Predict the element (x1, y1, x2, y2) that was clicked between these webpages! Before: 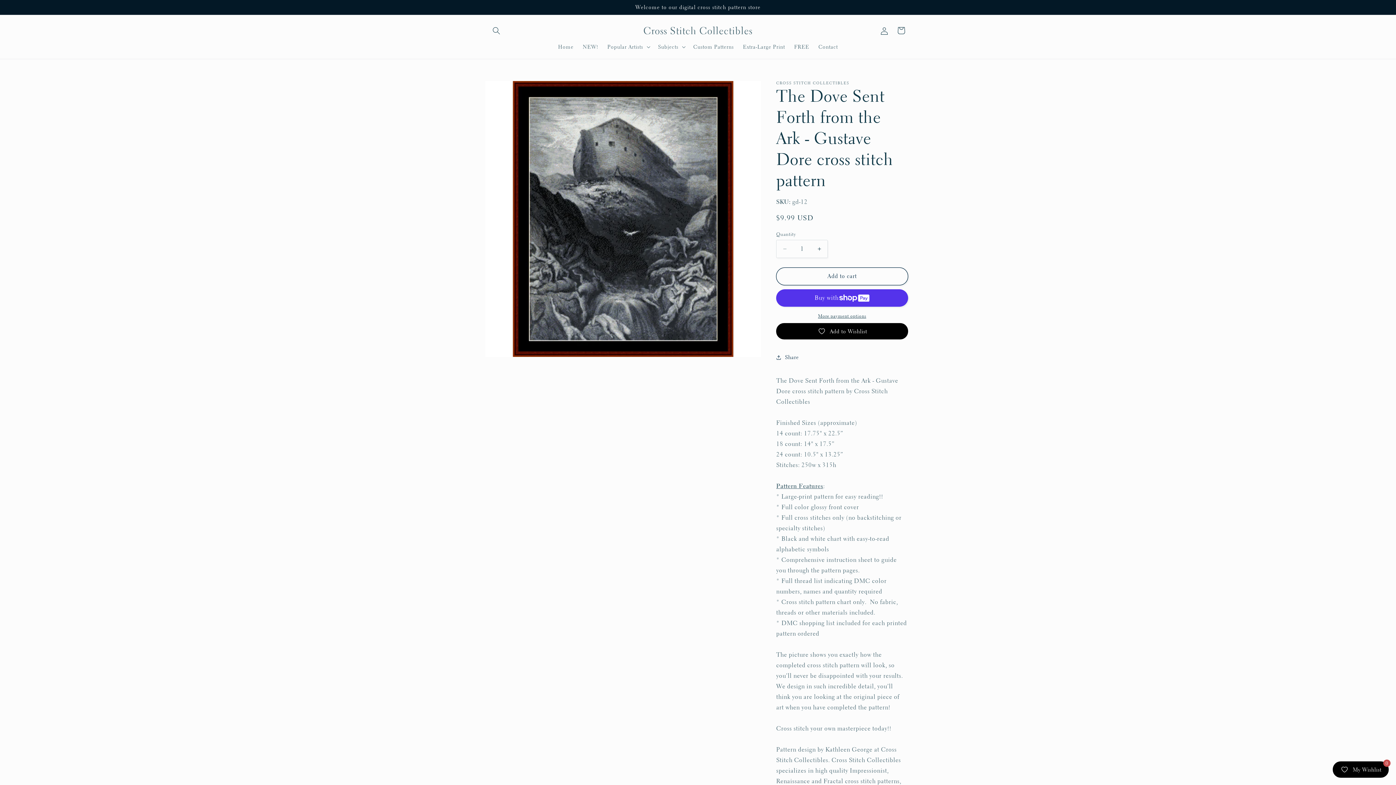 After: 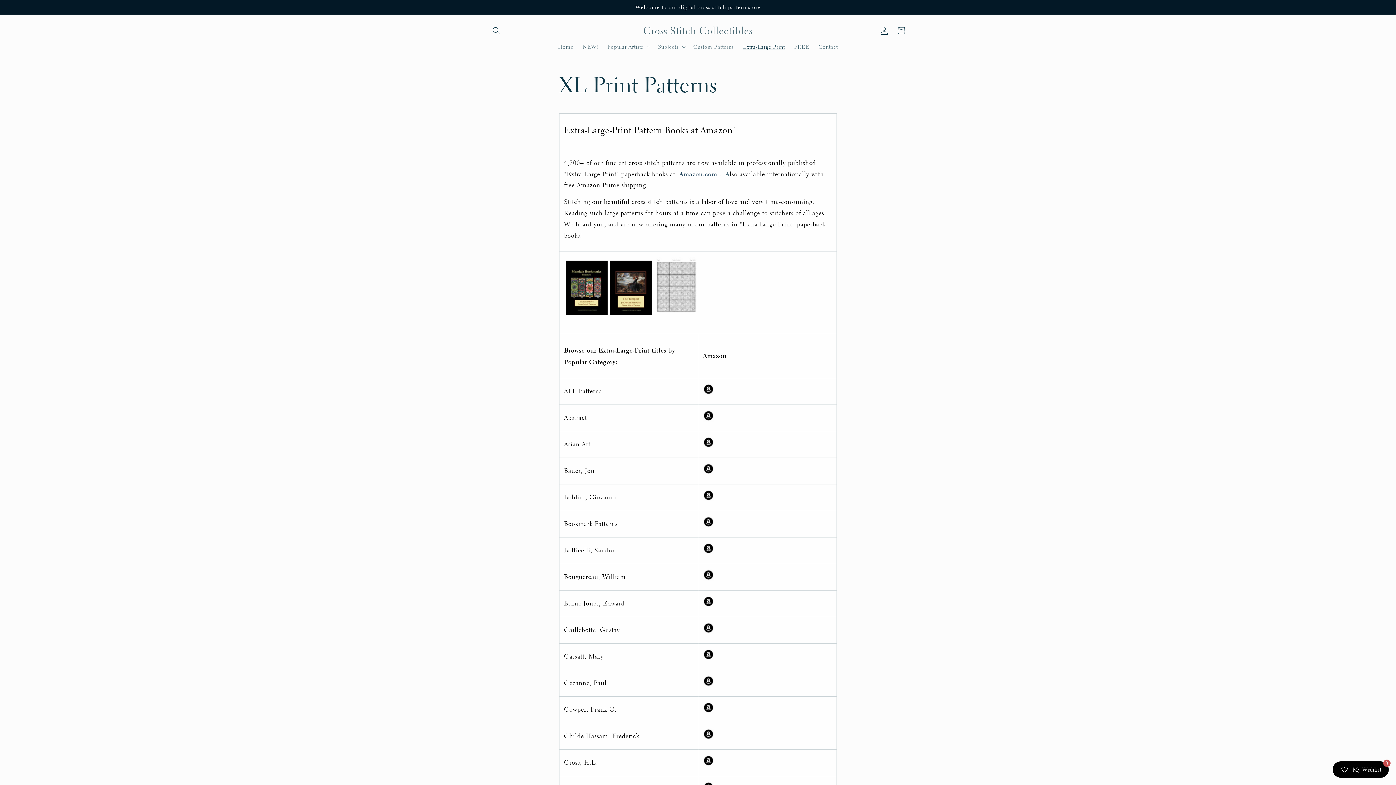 Action: bbox: (738, 38, 789, 54) label: Extra-Large Print